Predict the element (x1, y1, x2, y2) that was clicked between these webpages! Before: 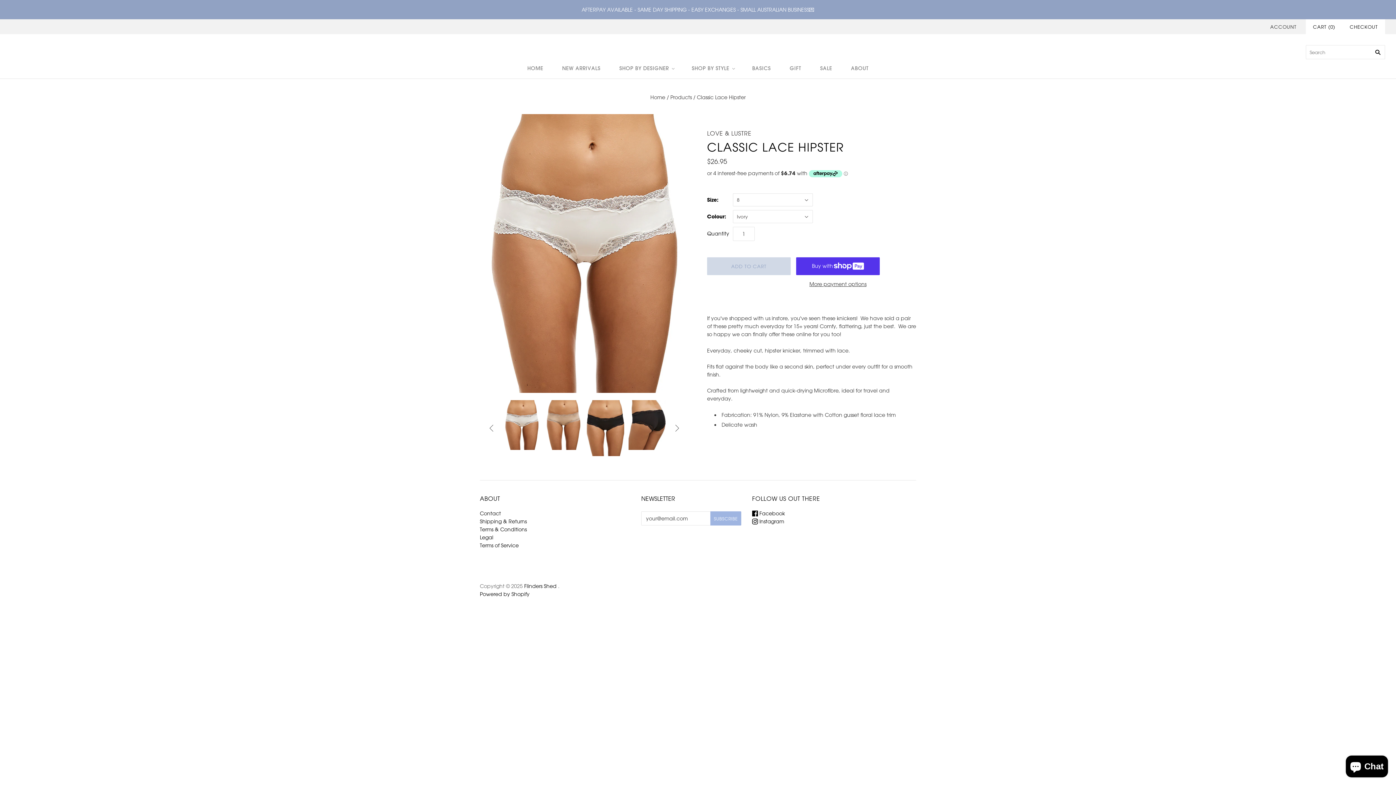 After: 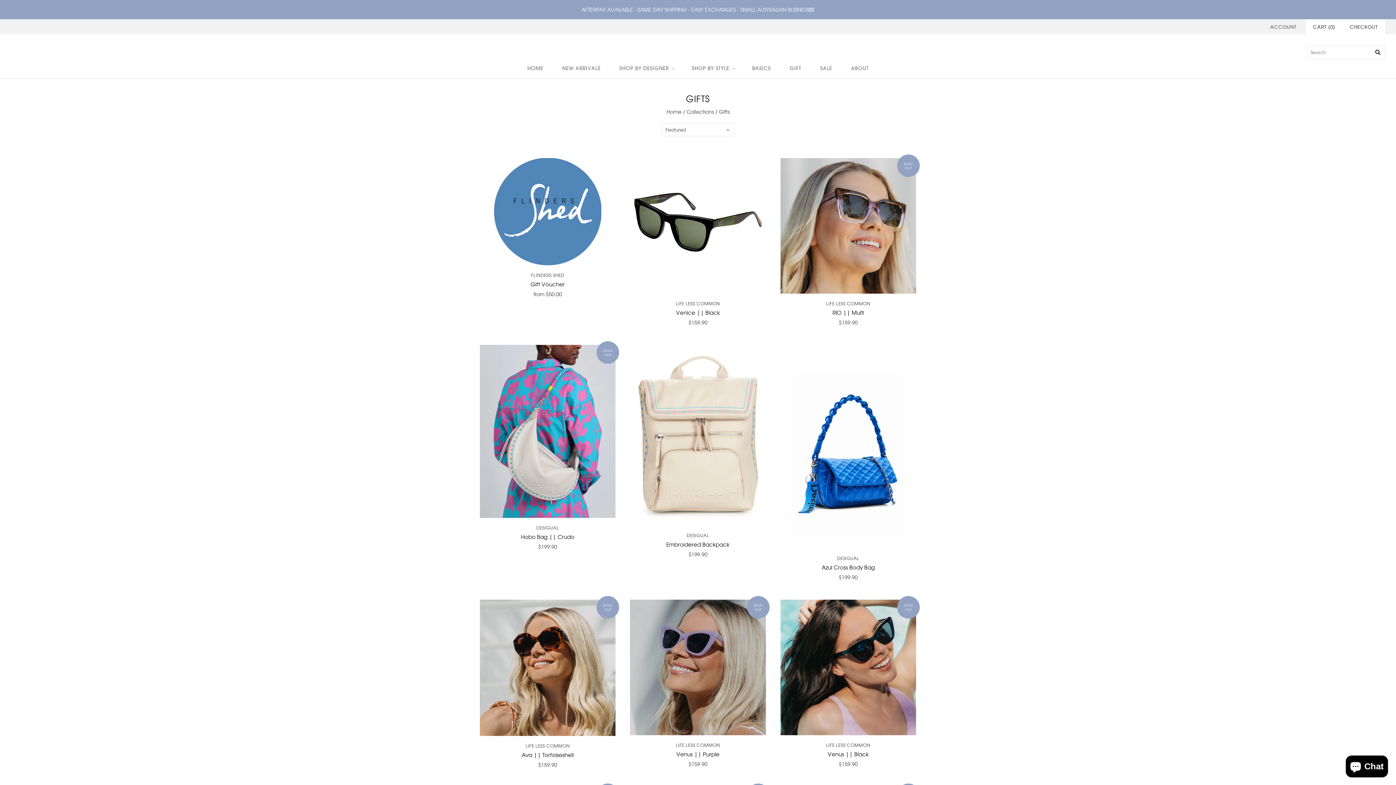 Action: bbox: (780, 57, 810, 78) label: GIFT